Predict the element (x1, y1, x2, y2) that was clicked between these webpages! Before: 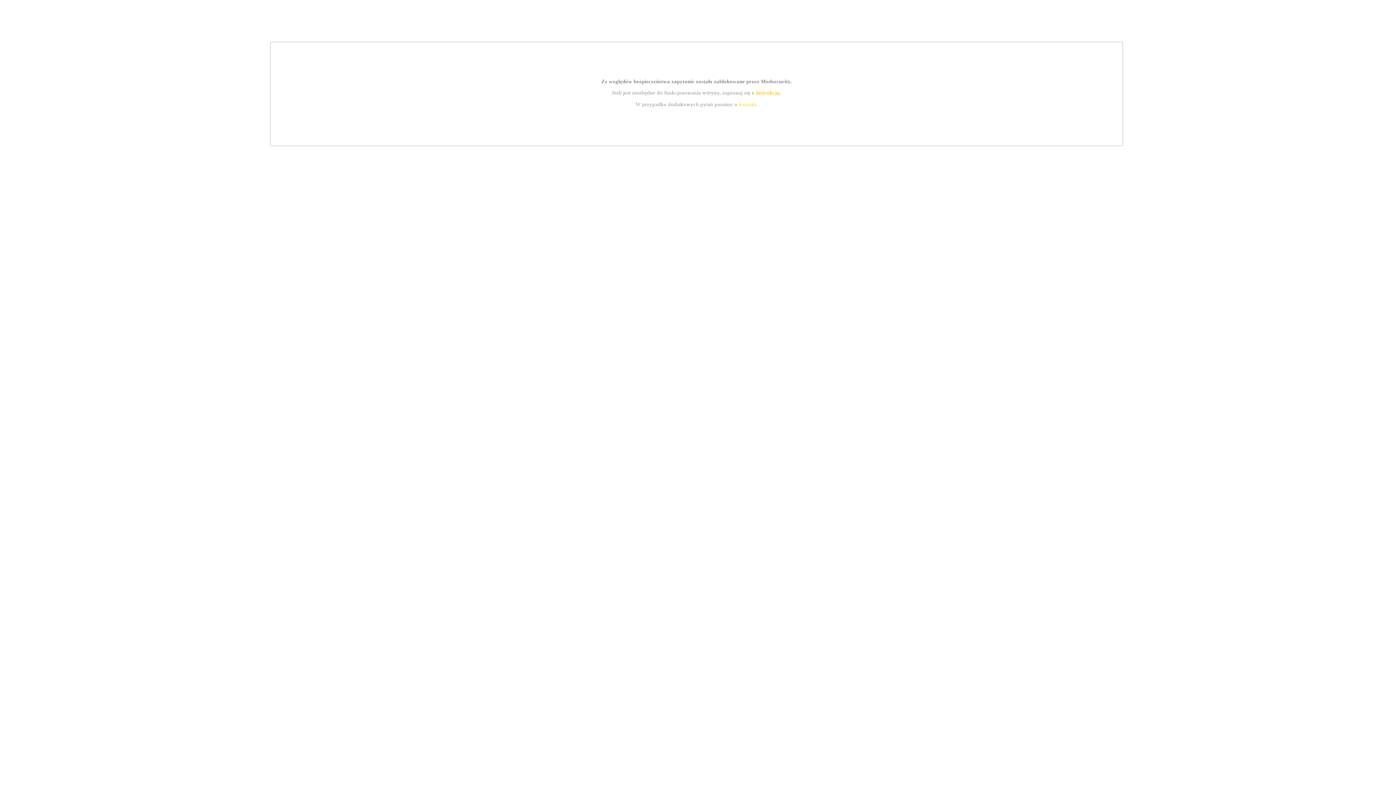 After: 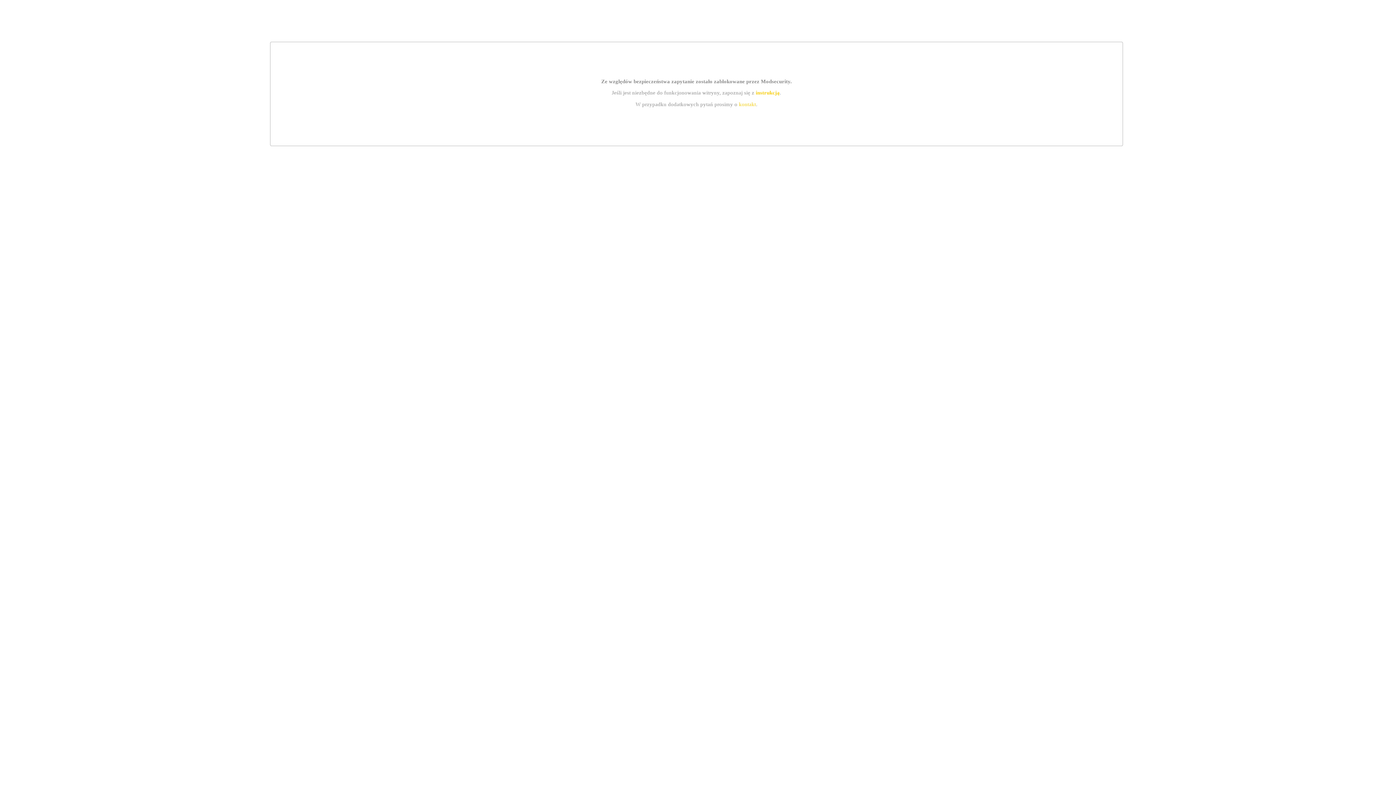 Action: bbox: (755, 89, 779, 95) label: instrukcją